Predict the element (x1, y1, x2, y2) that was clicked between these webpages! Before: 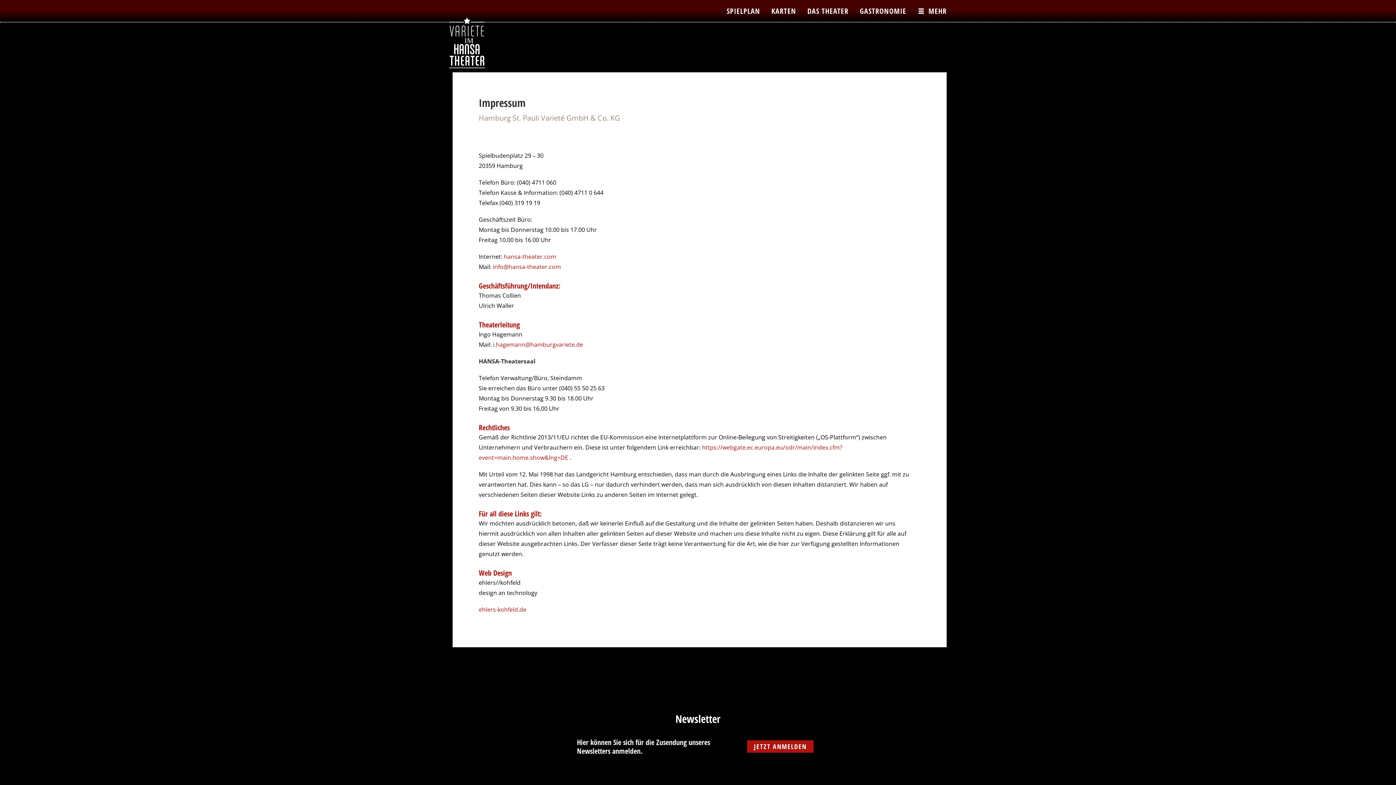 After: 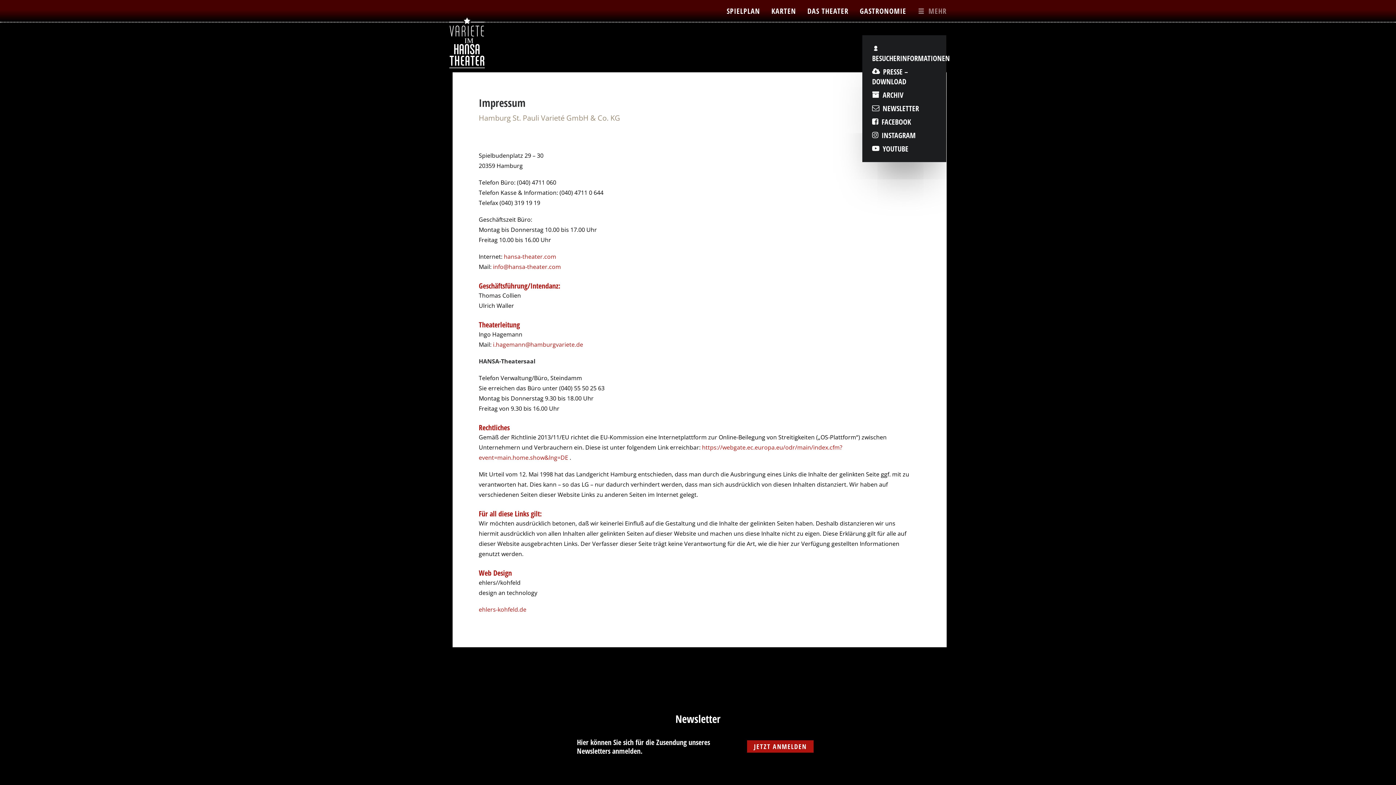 Action: label: MEHR bbox: (912, 0, 946, 21)